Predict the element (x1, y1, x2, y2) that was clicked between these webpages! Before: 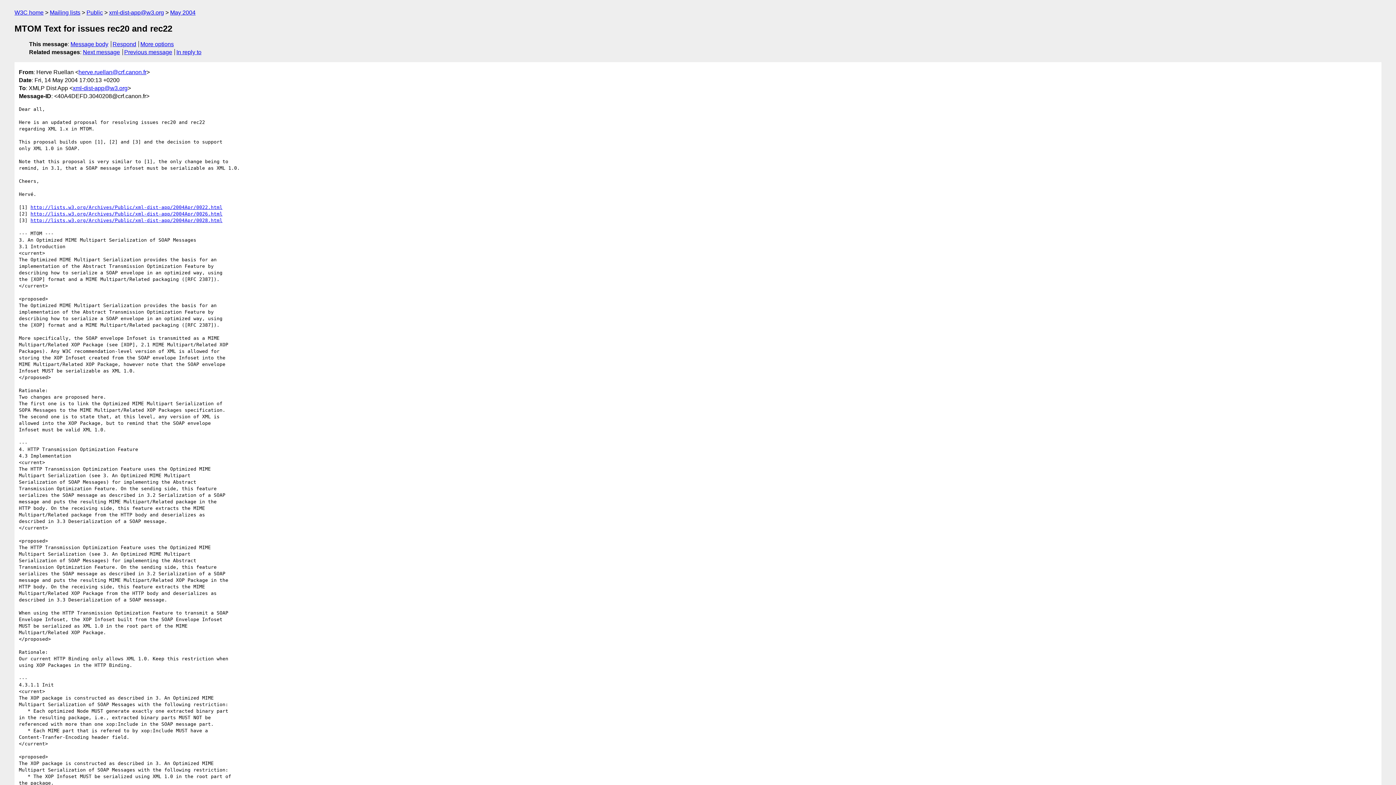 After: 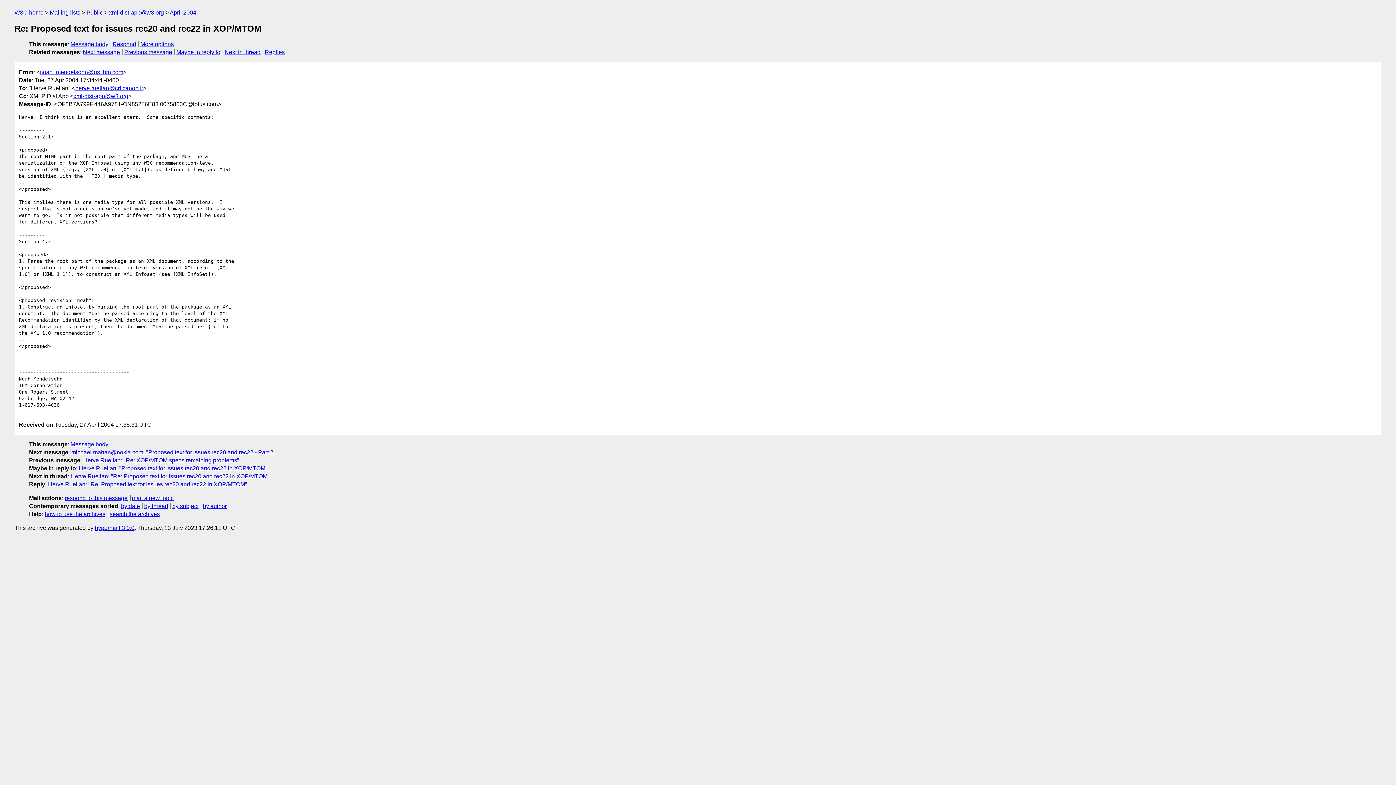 Action: label: http://lists.w3.org/Archives/Public/xml-dist-app/2004Apr/0026.html bbox: (30, 211, 222, 216)